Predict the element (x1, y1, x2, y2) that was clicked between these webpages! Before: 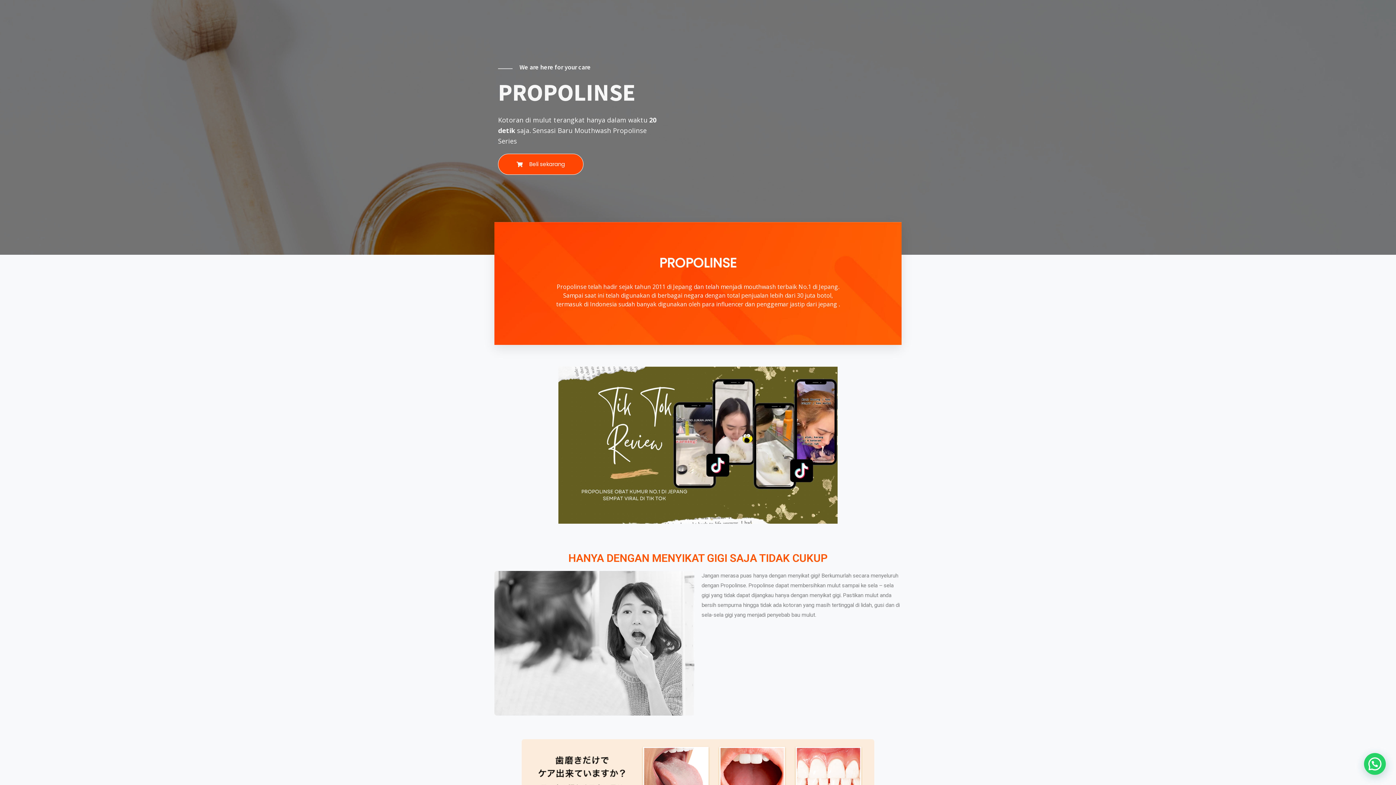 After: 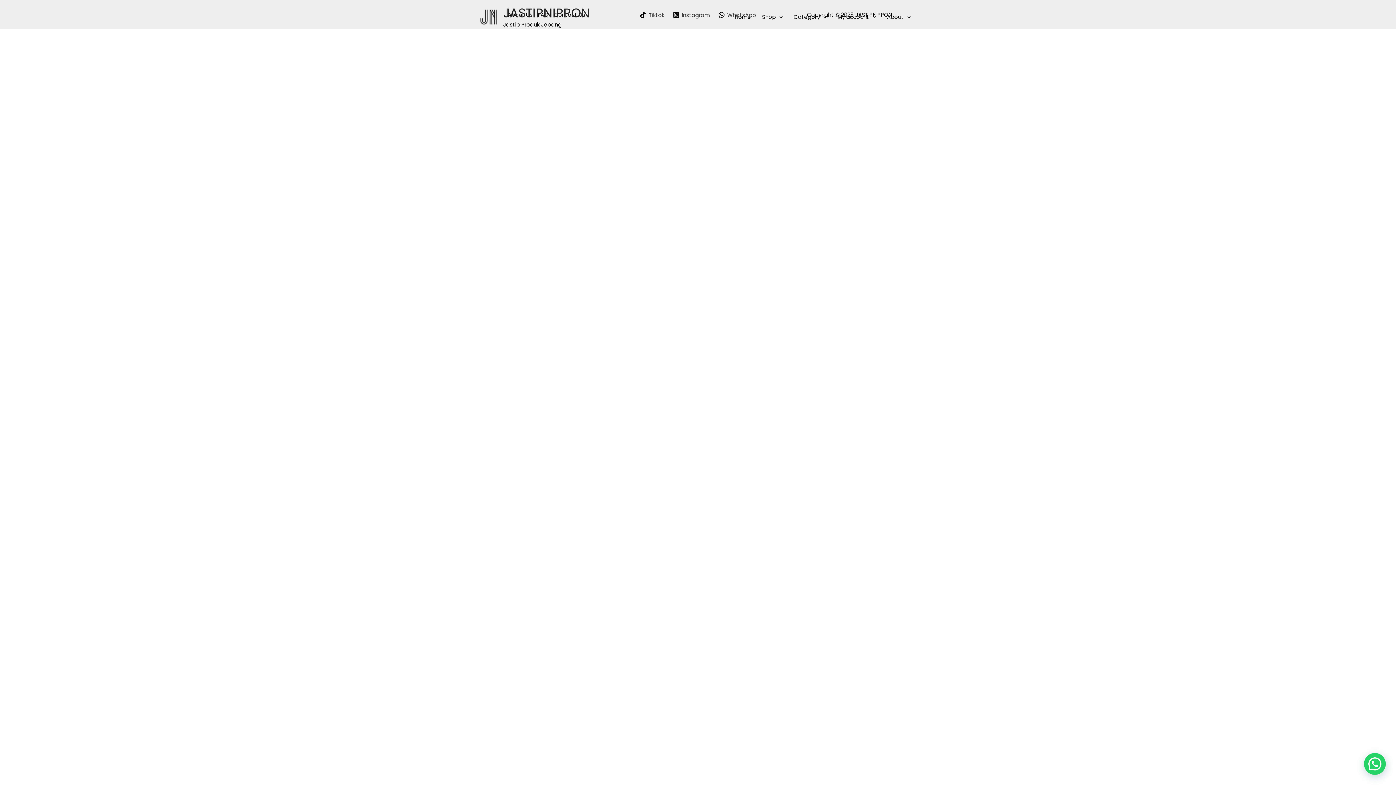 Action: label:  Beli sekarang bbox: (498, 153, 583, 175)